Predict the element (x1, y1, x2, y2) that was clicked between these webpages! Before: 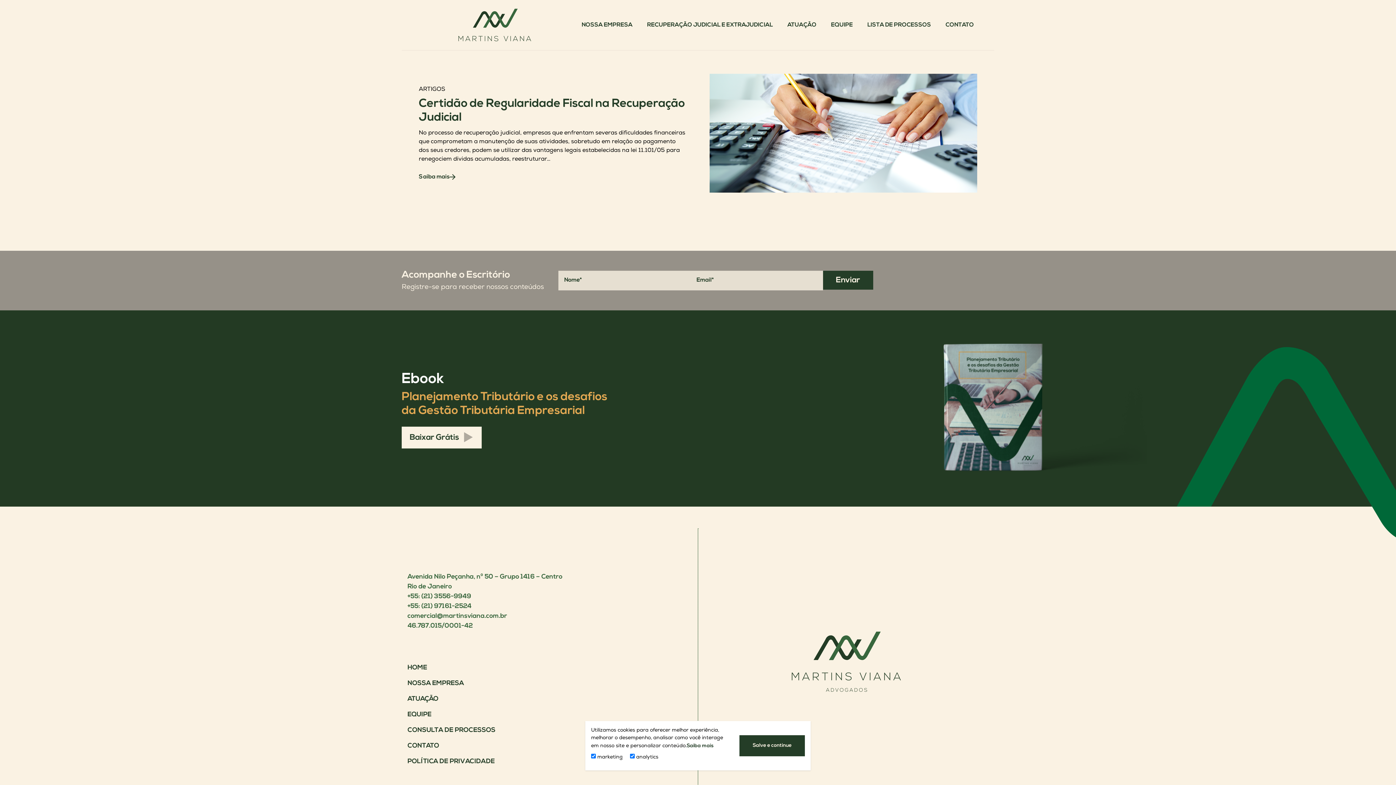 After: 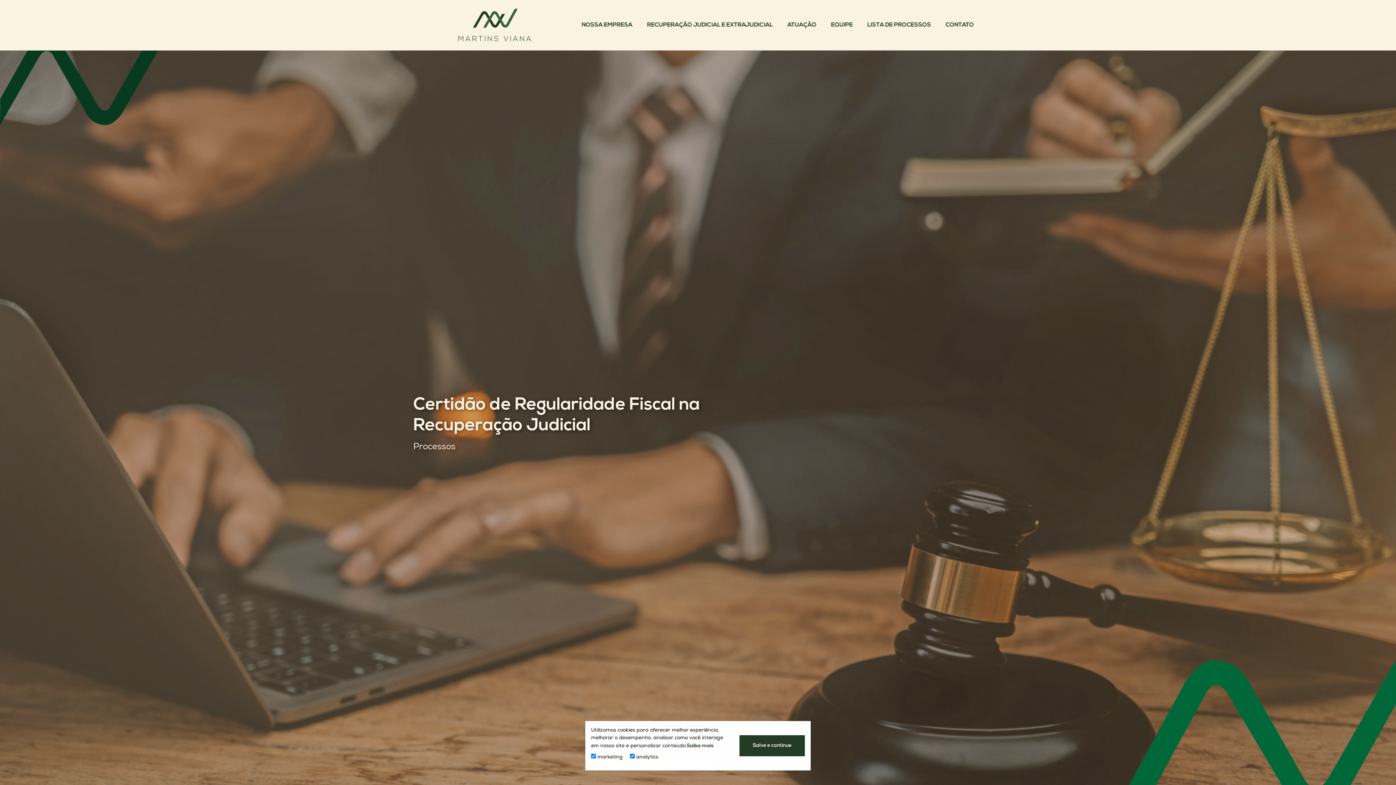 Action: bbox: (418, 96, 686, 124) label: Certidão de Regularidade Fiscal na Recuperação Judicial